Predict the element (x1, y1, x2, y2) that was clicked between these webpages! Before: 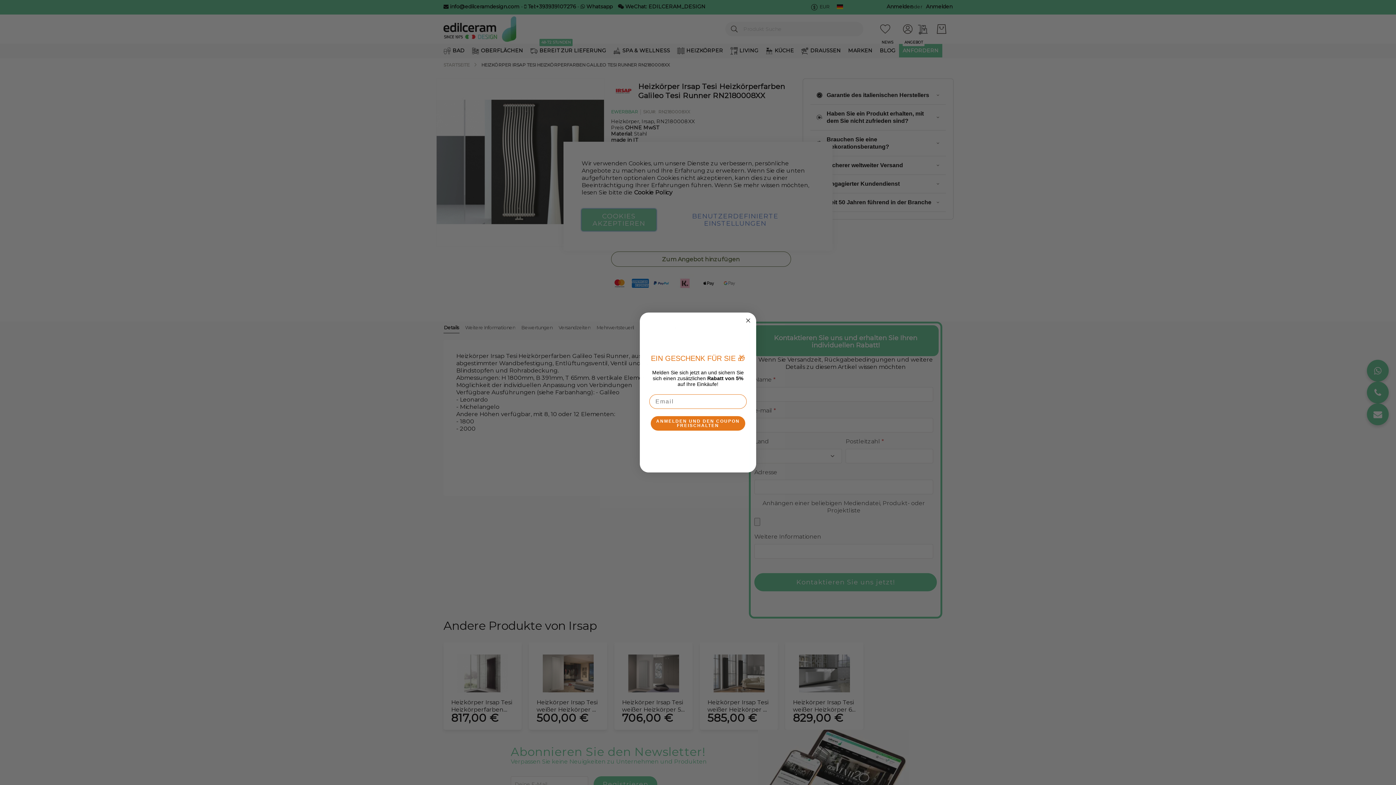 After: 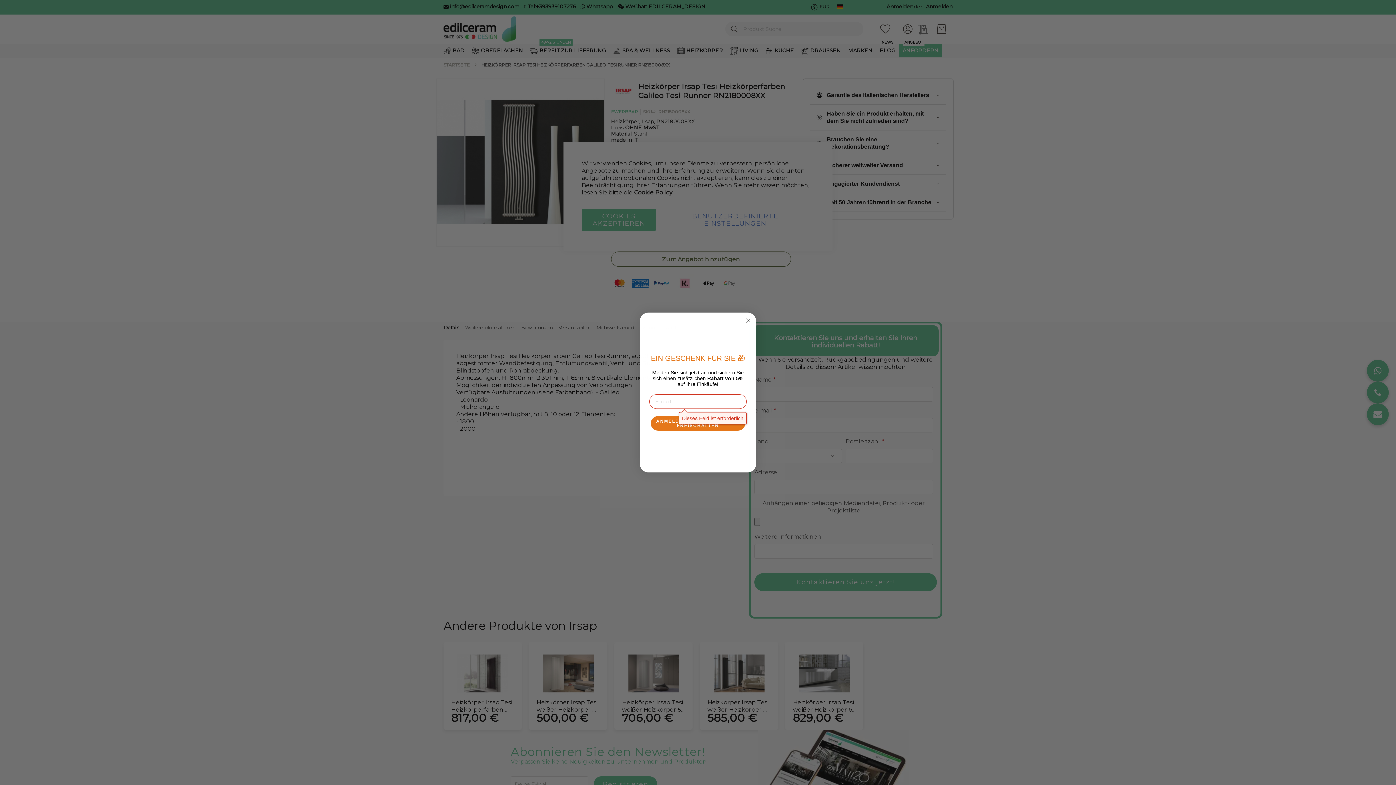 Action: label: ANMELDEN UND DEN COUPON FREISCHALTEN bbox: (650, 416, 745, 430)